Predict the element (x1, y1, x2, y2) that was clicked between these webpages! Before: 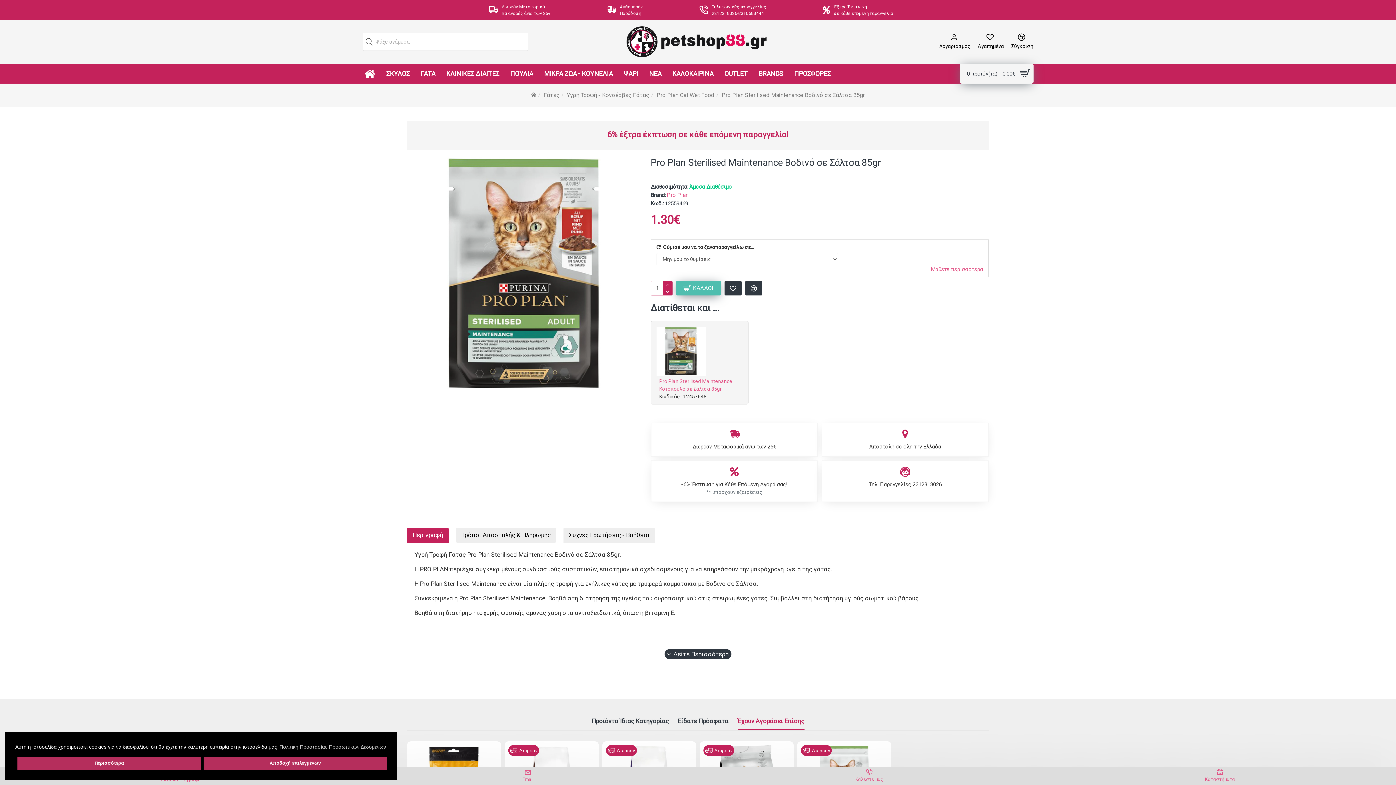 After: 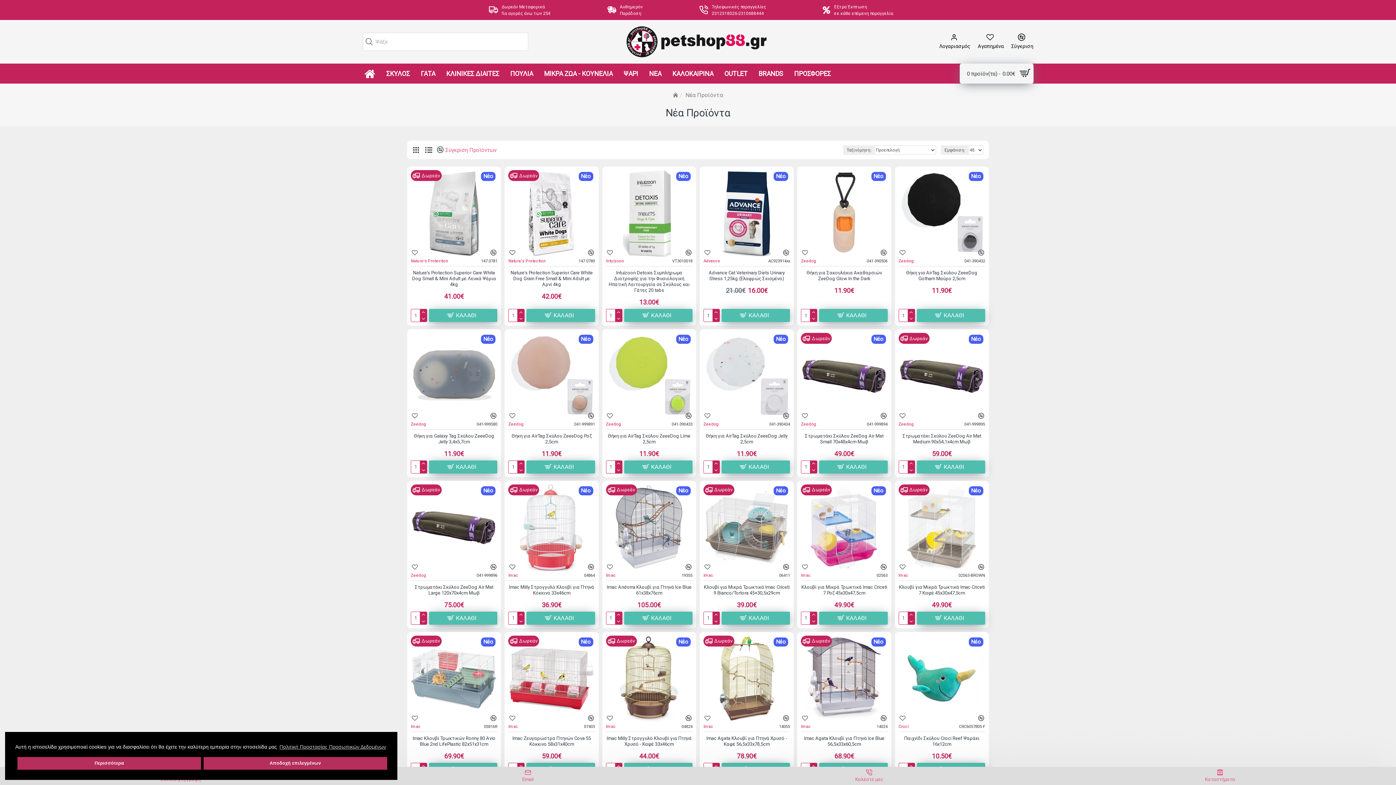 Action: label: ΝΕΑ bbox: (647, 63, 663, 83)